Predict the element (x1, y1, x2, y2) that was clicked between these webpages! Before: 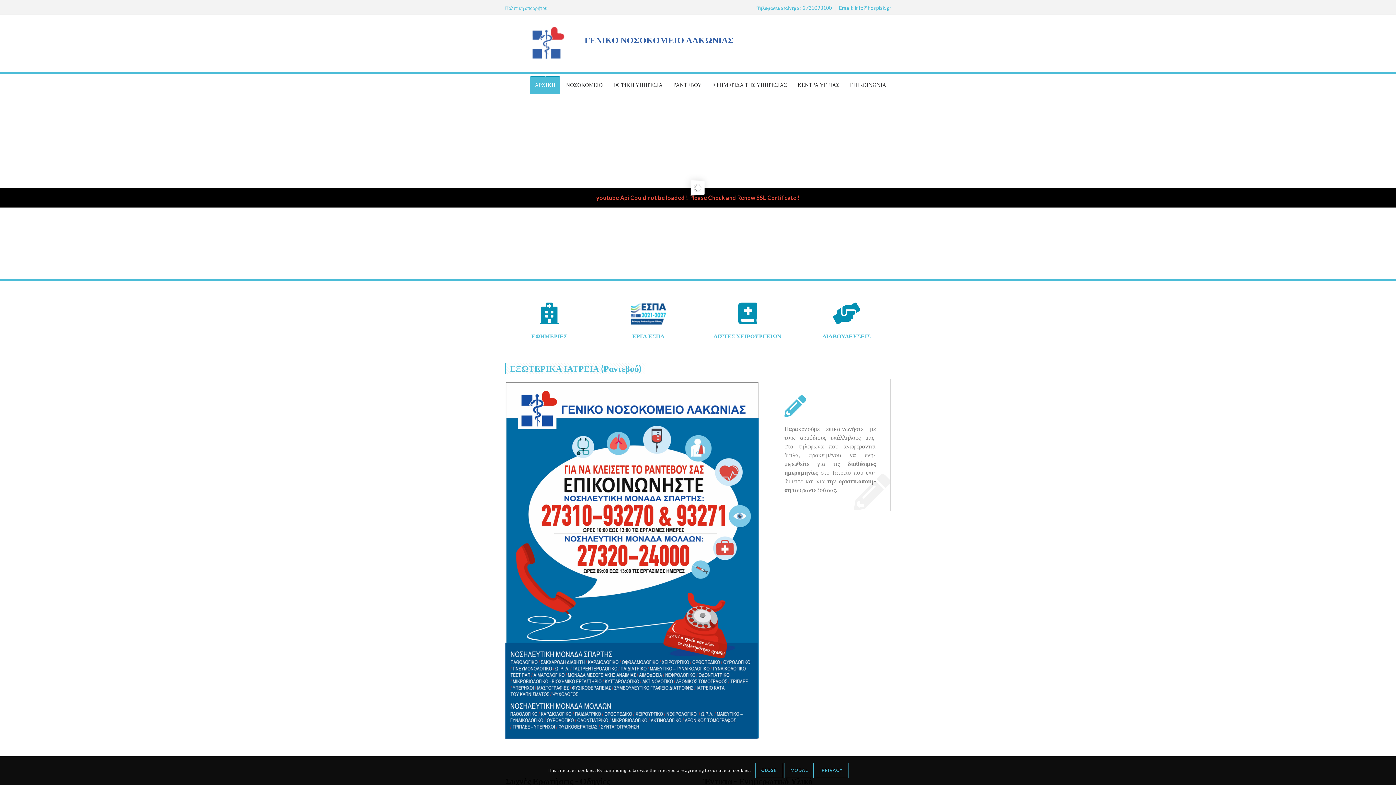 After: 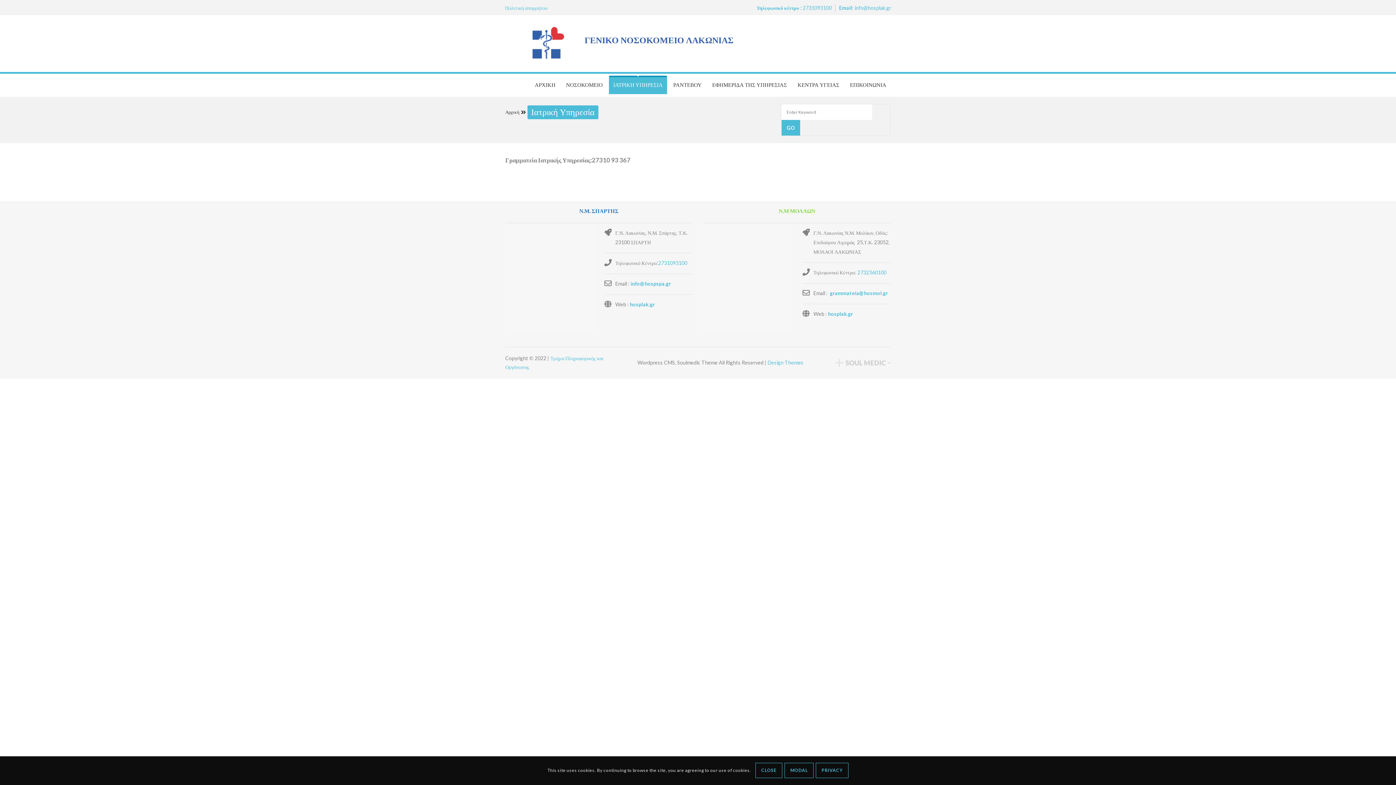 Action: label: ΙΑΤΡΙΚΗ ΥΠΗΡΕΣΙΑ bbox: (609, 75, 667, 94)